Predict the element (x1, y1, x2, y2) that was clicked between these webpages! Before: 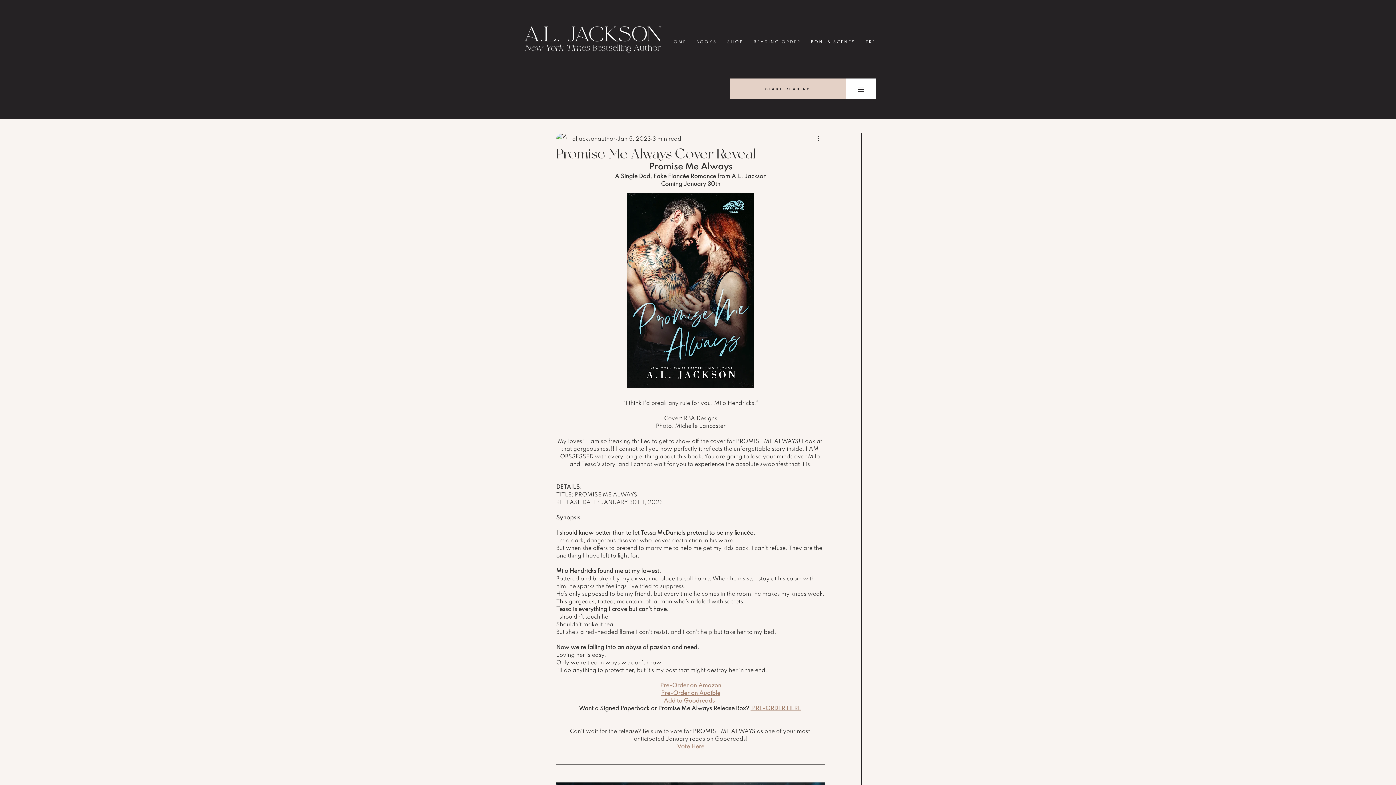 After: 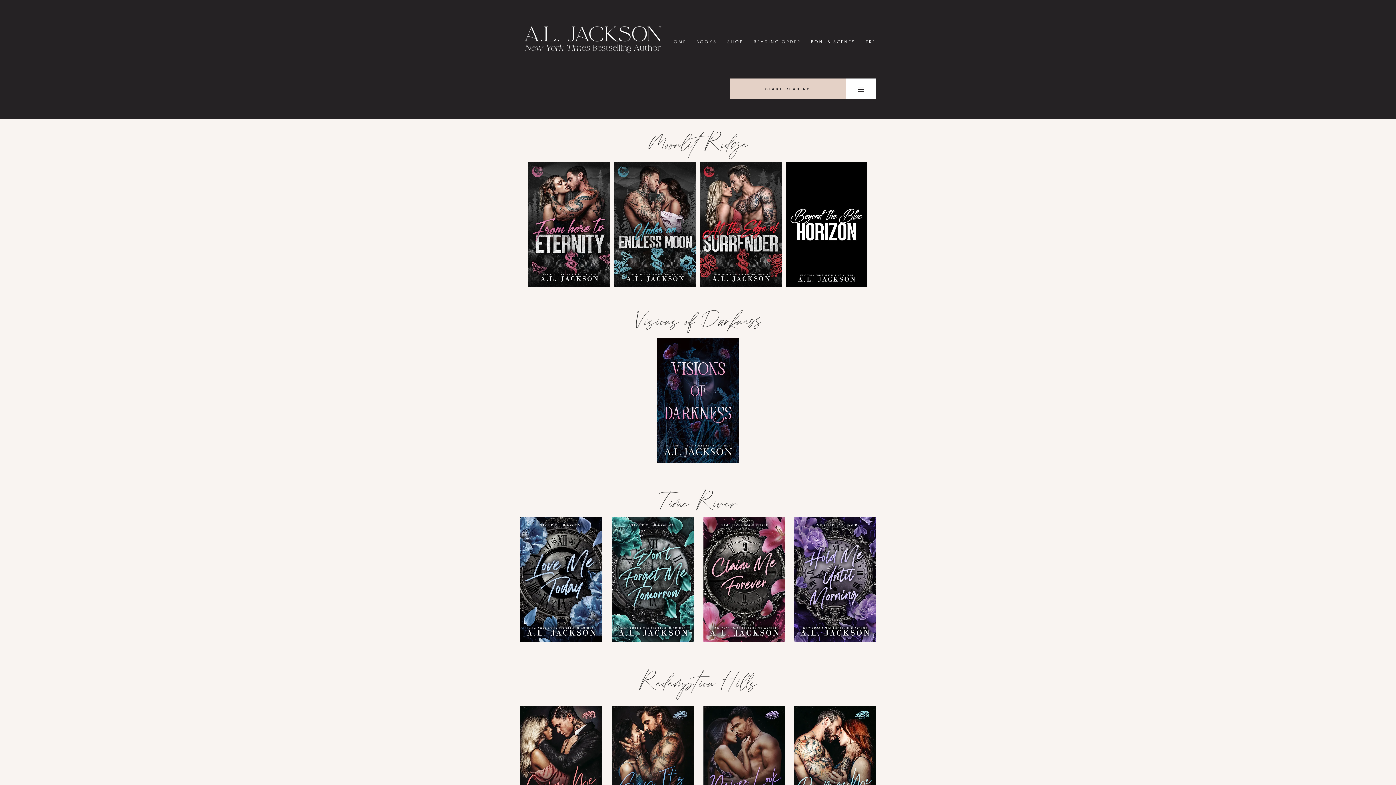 Action: label: BOOKS bbox: (693, 36, 720, 48)